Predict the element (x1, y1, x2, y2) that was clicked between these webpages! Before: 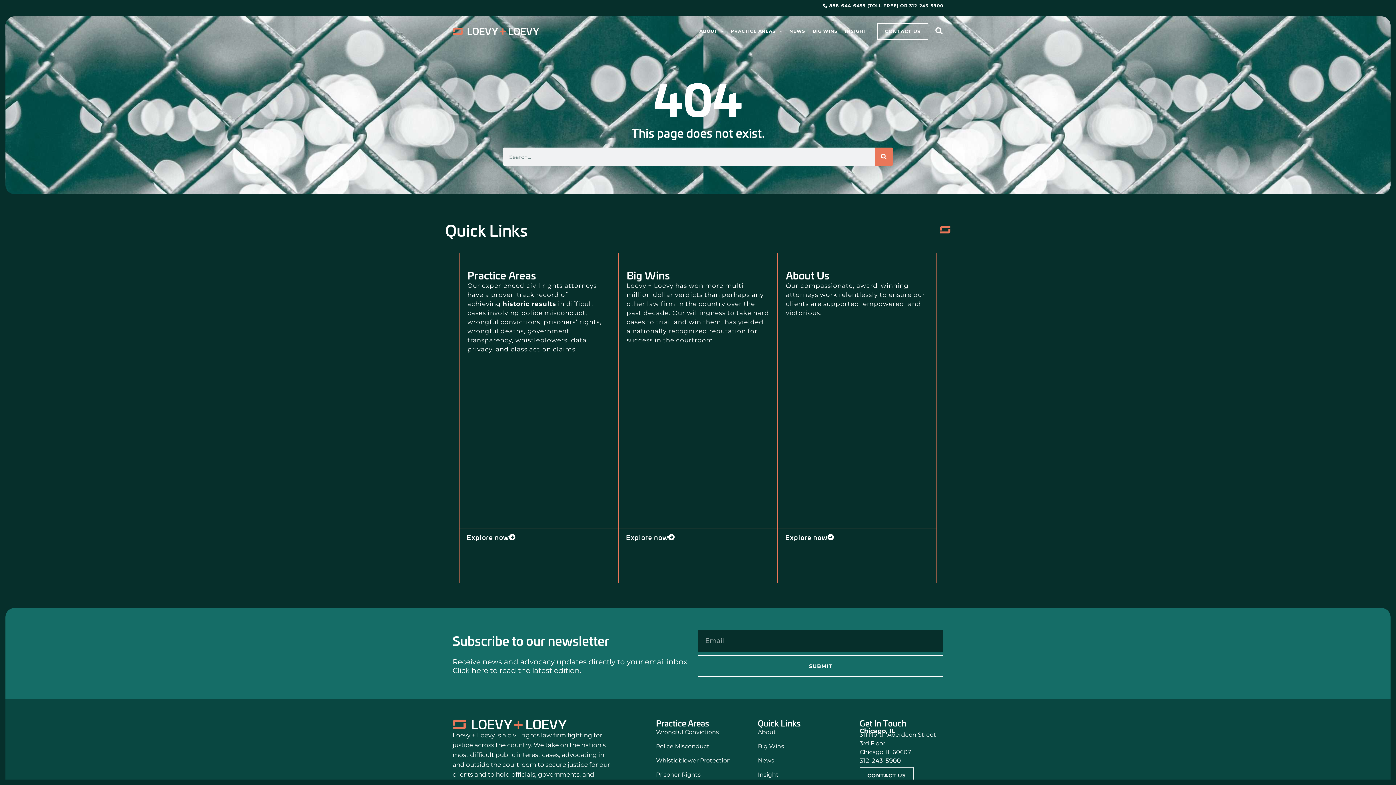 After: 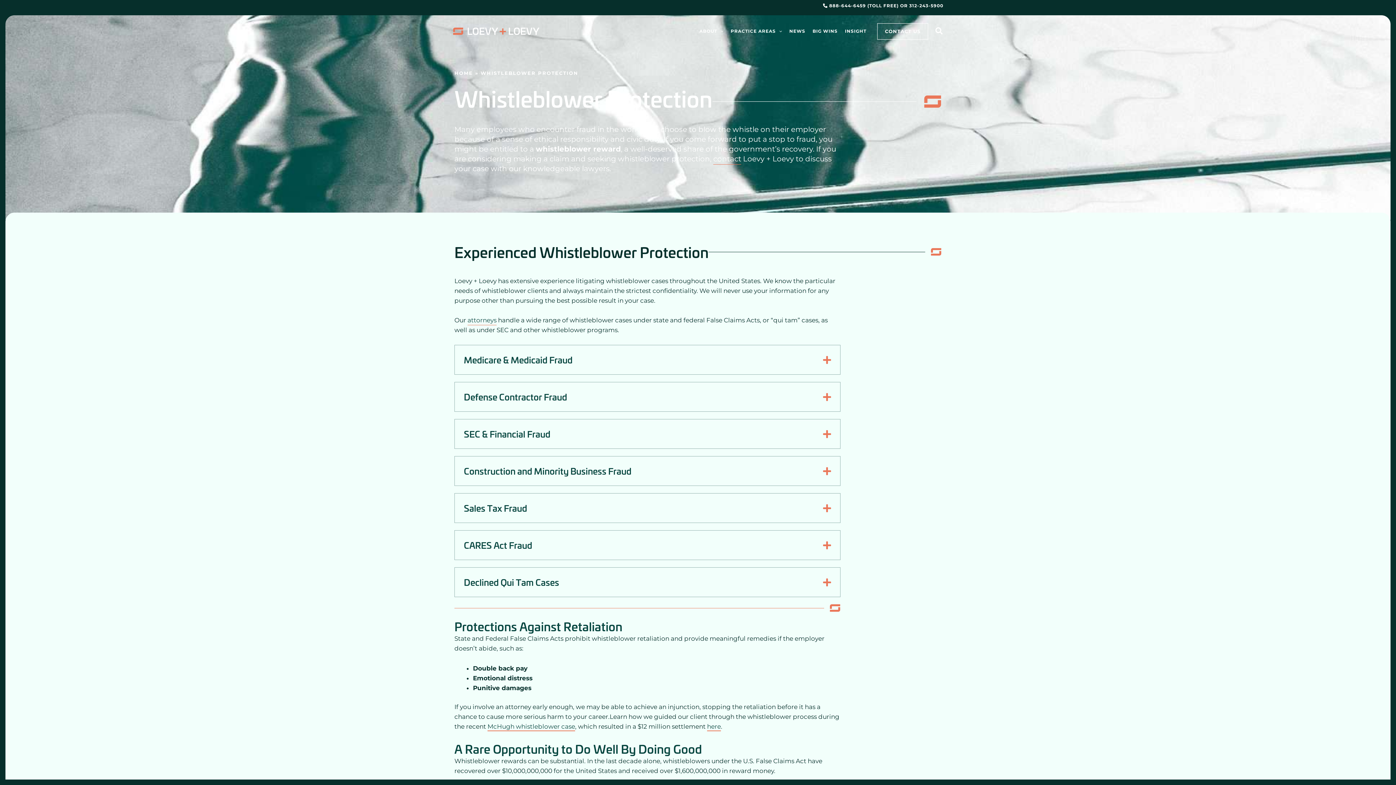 Action: label: Whistleblower Protection bbox: (656, 756, 739, 765)